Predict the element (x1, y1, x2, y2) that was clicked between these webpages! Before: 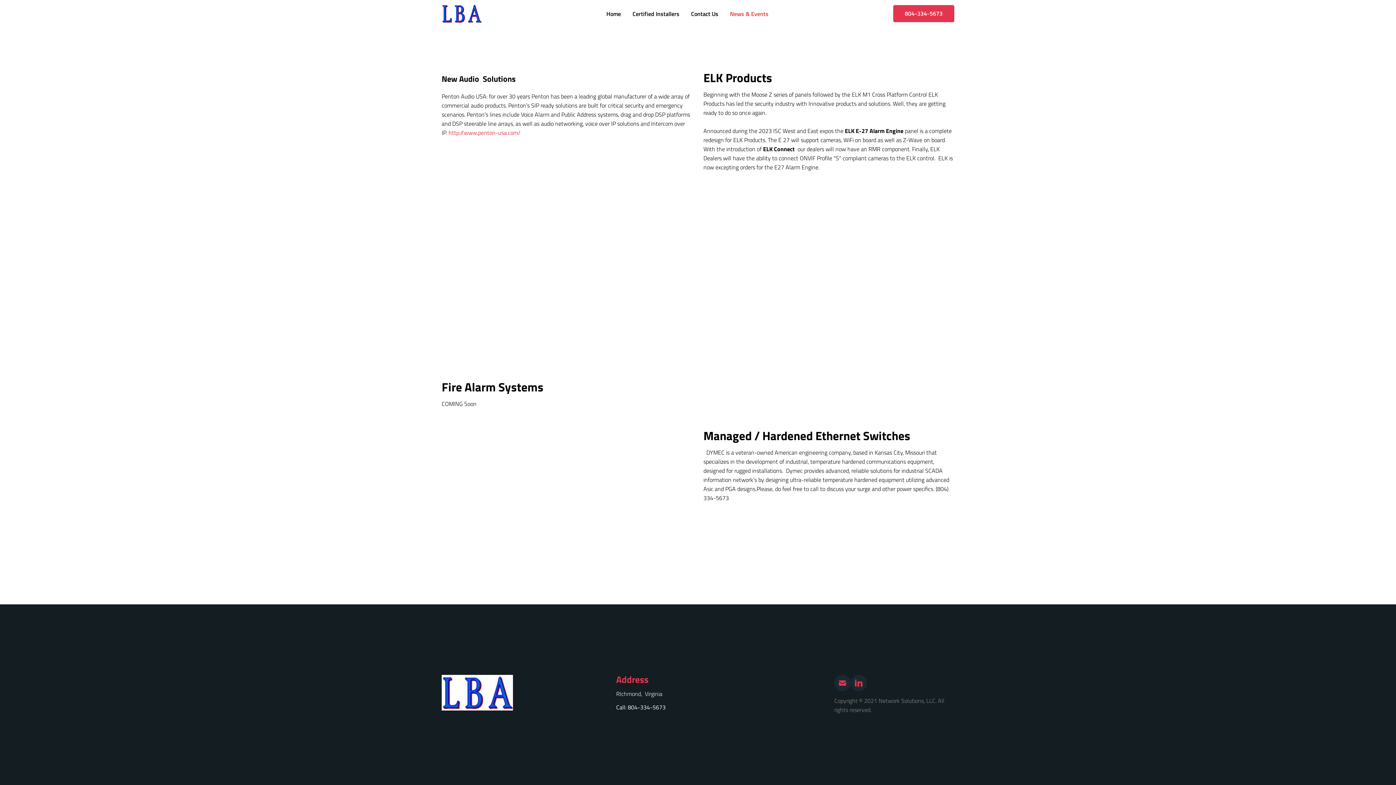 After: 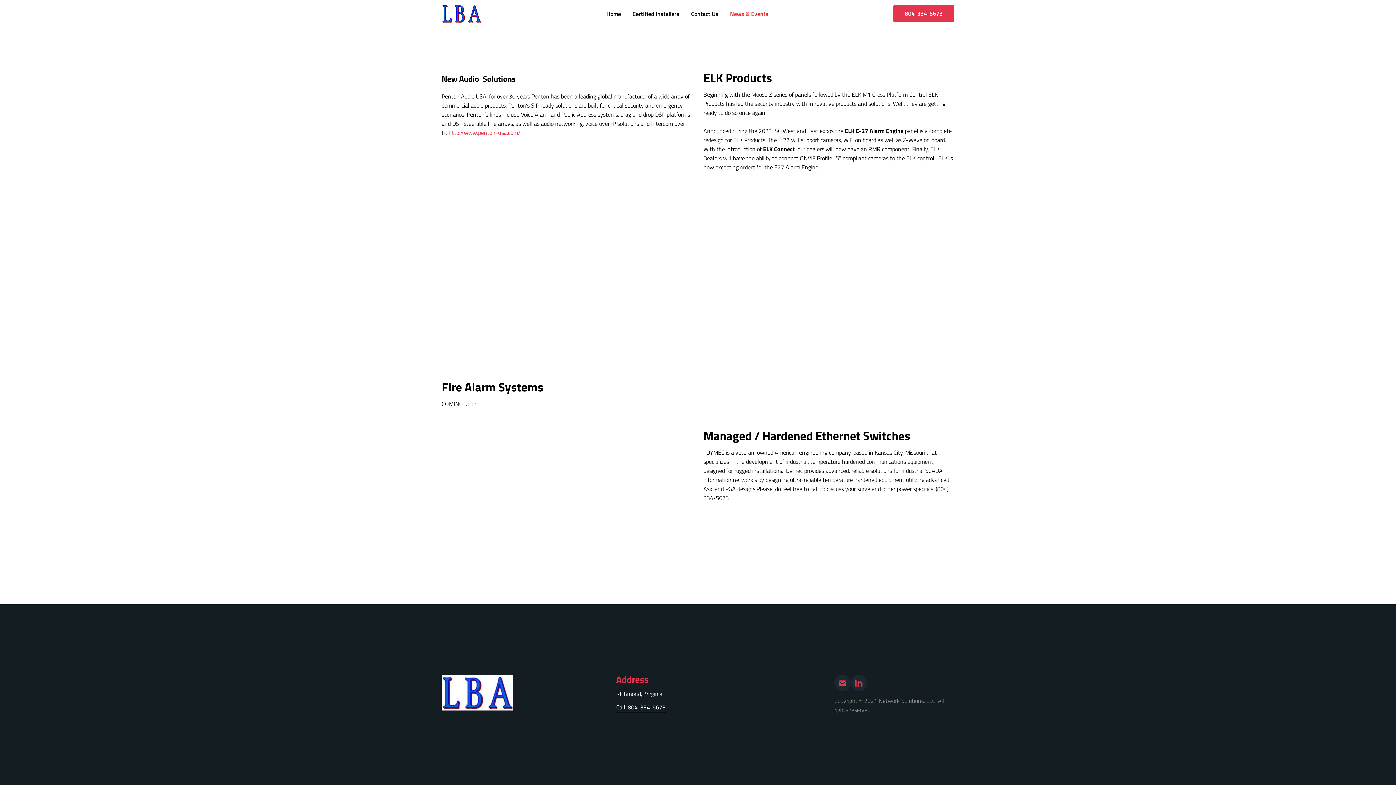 Action: label: Call: 804-334-5673 bbox: (616, 703, 665, 712)